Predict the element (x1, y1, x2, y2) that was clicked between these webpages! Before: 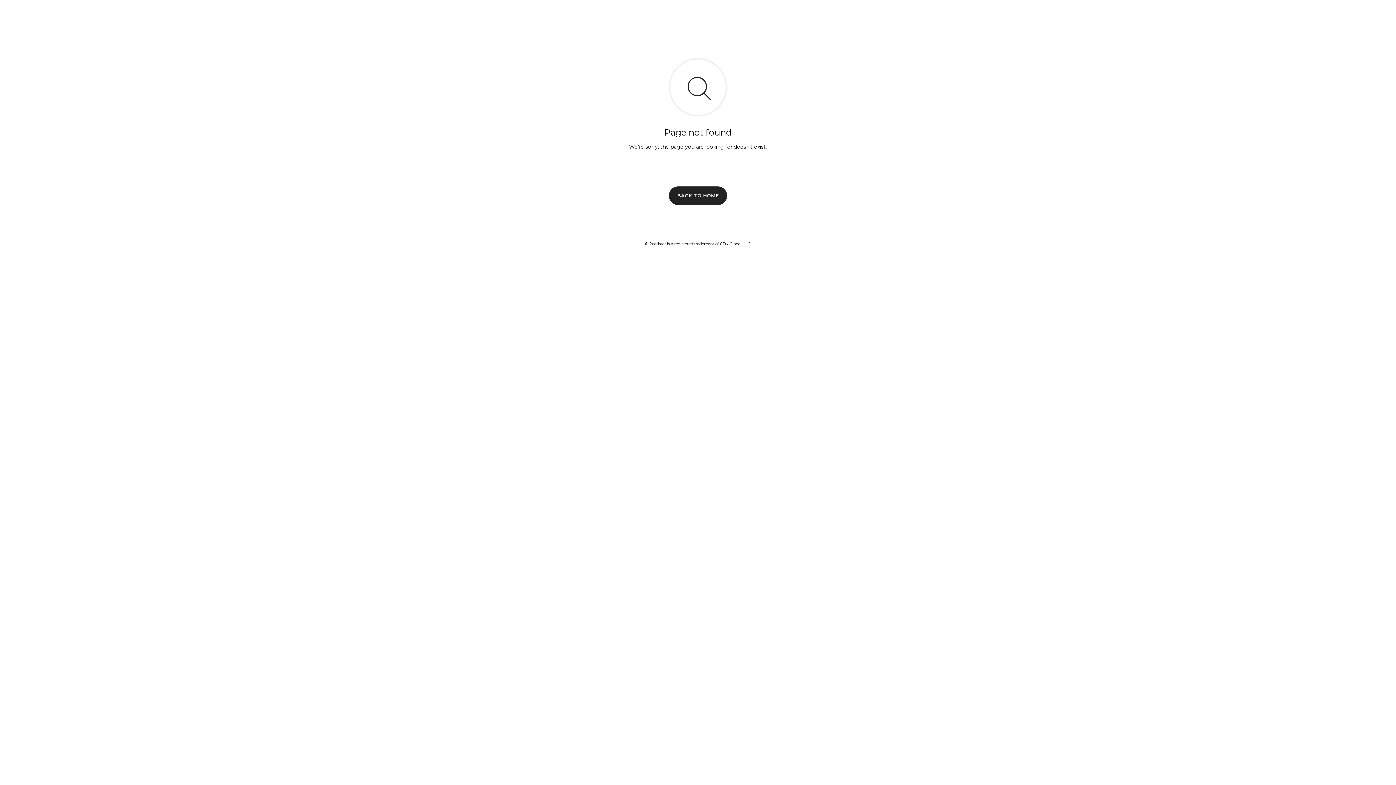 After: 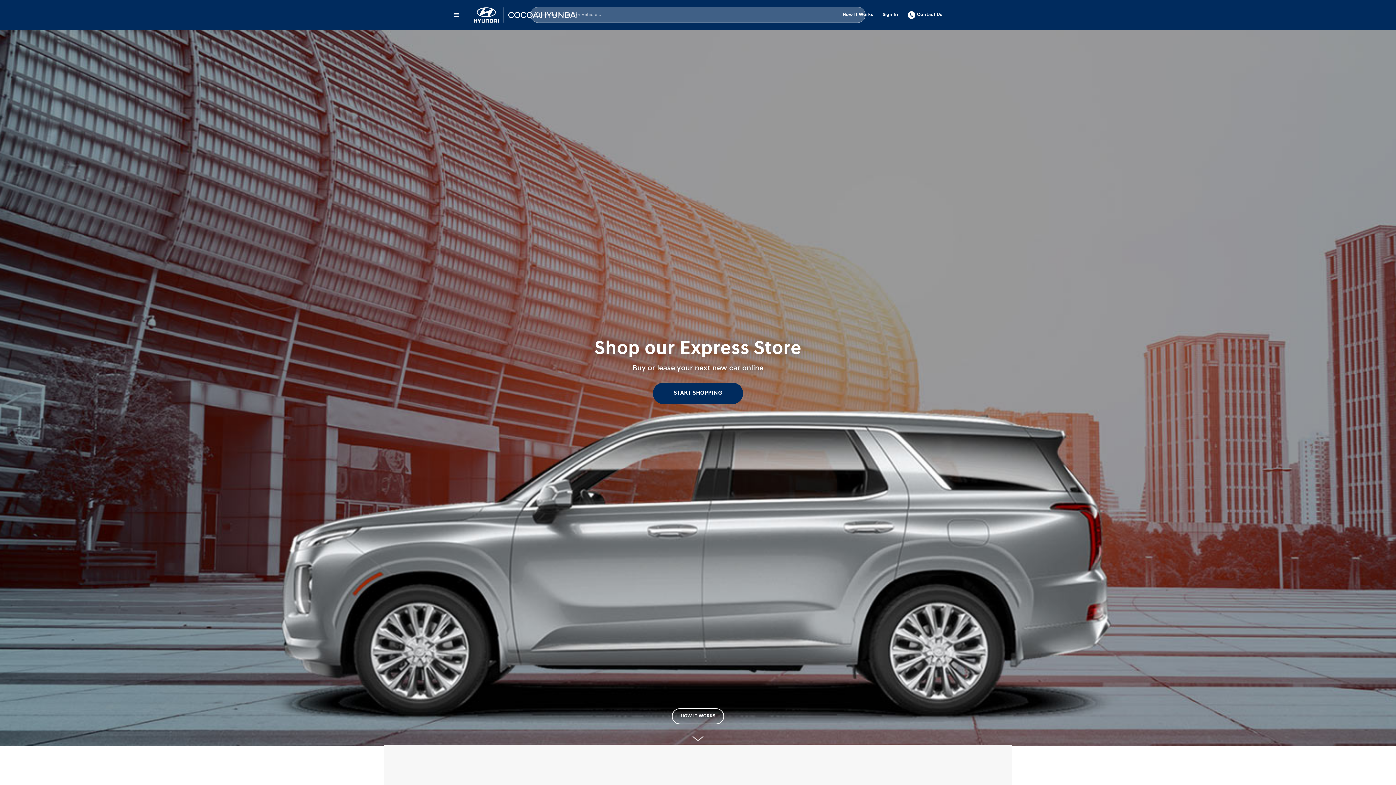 Action: label: BACK TO HOME bbox: (669, 186, 727, 204)